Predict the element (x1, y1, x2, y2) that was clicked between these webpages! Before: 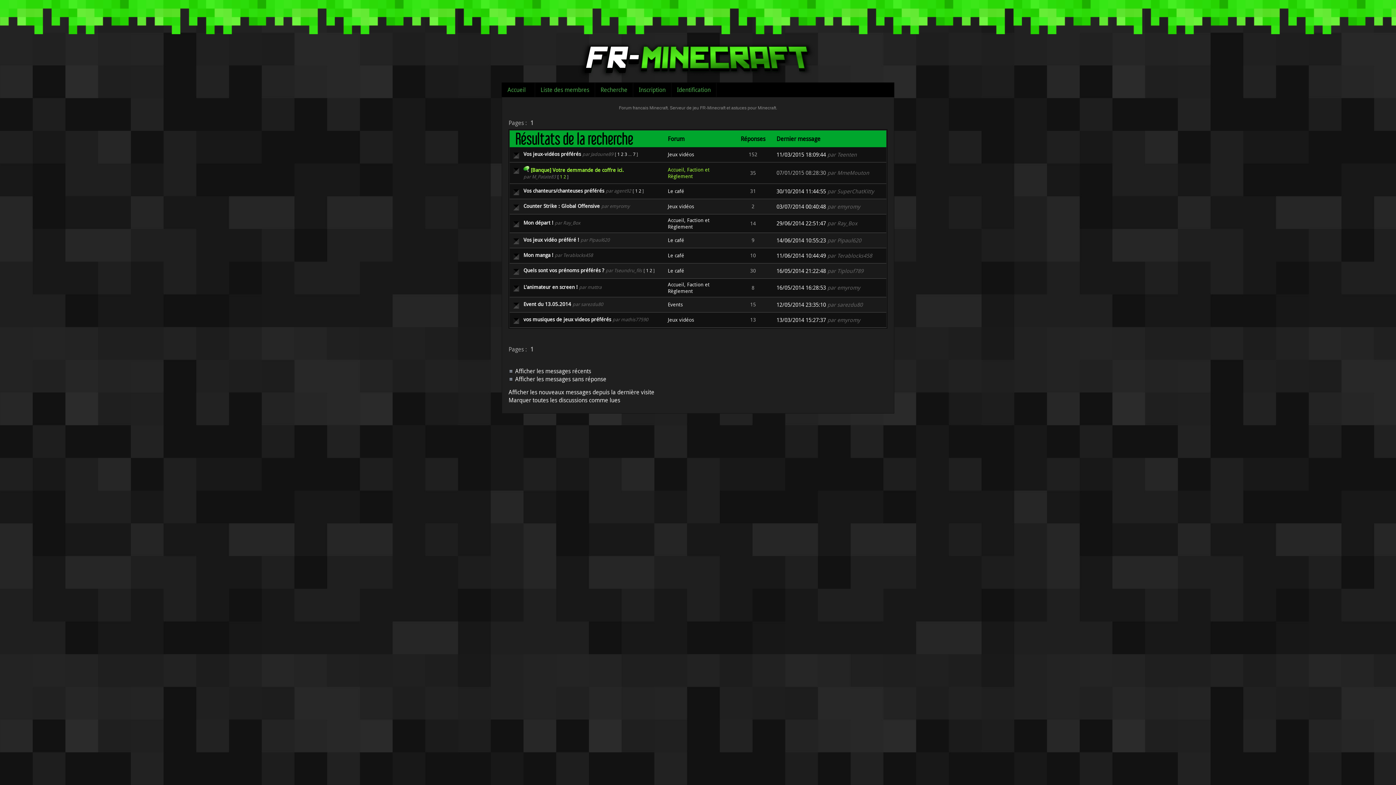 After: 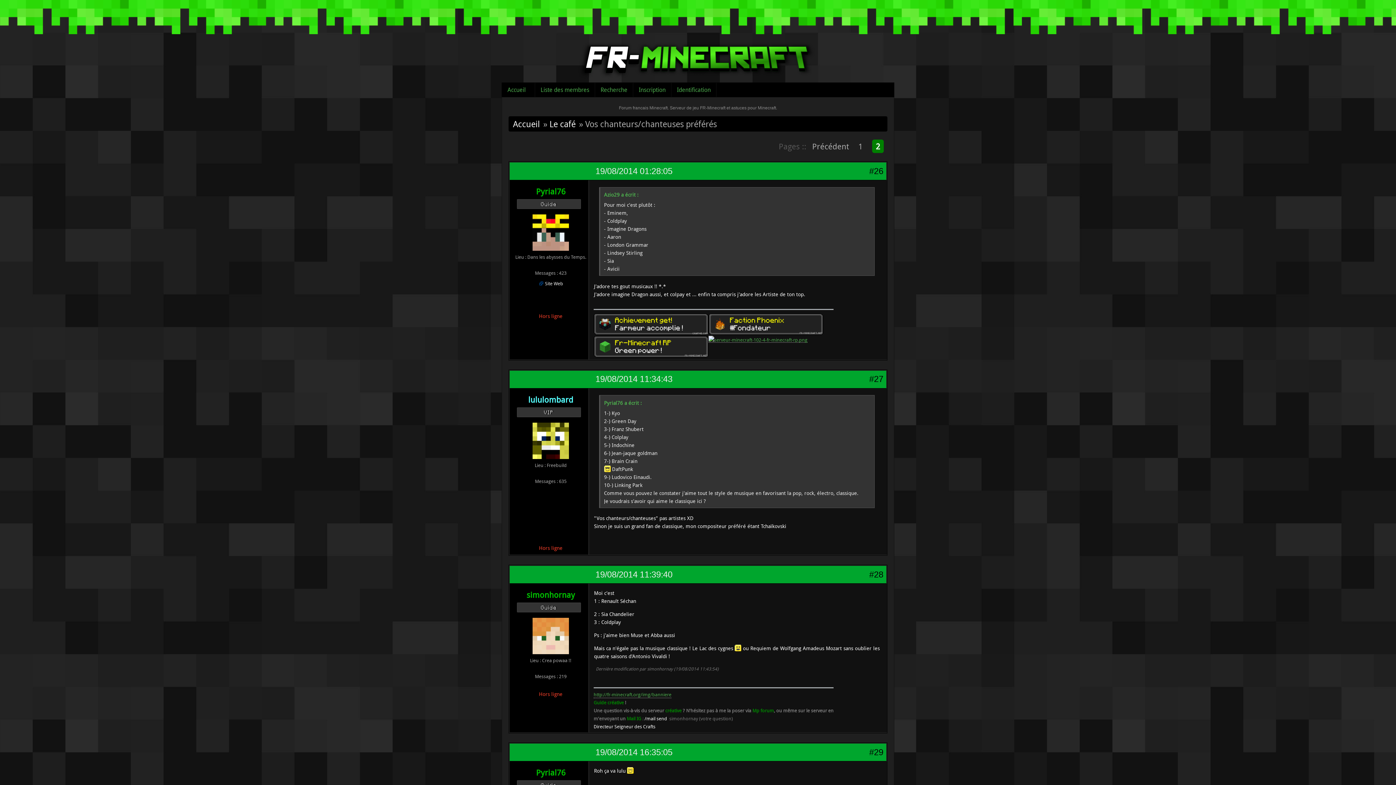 Action: bbox: (638, 187, 641, 194) label: 2